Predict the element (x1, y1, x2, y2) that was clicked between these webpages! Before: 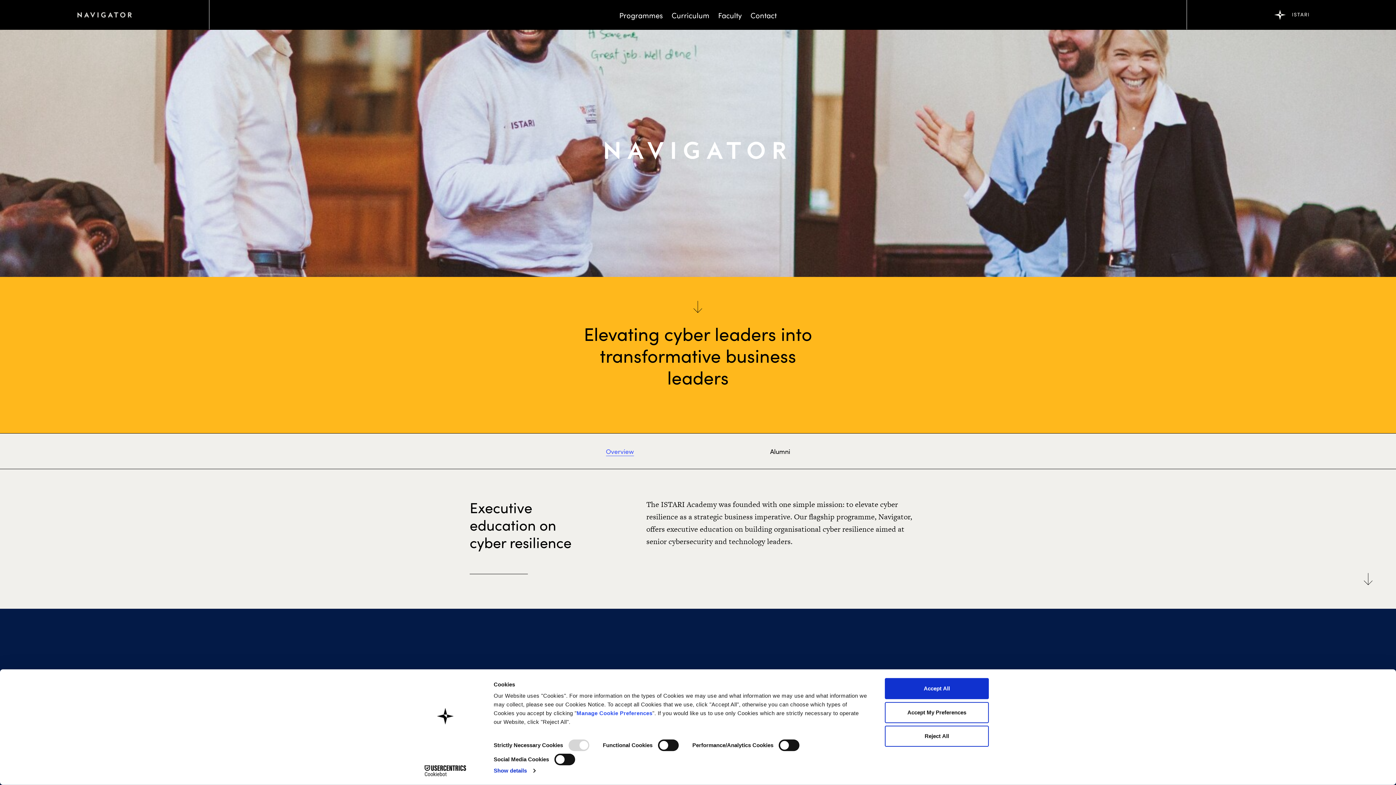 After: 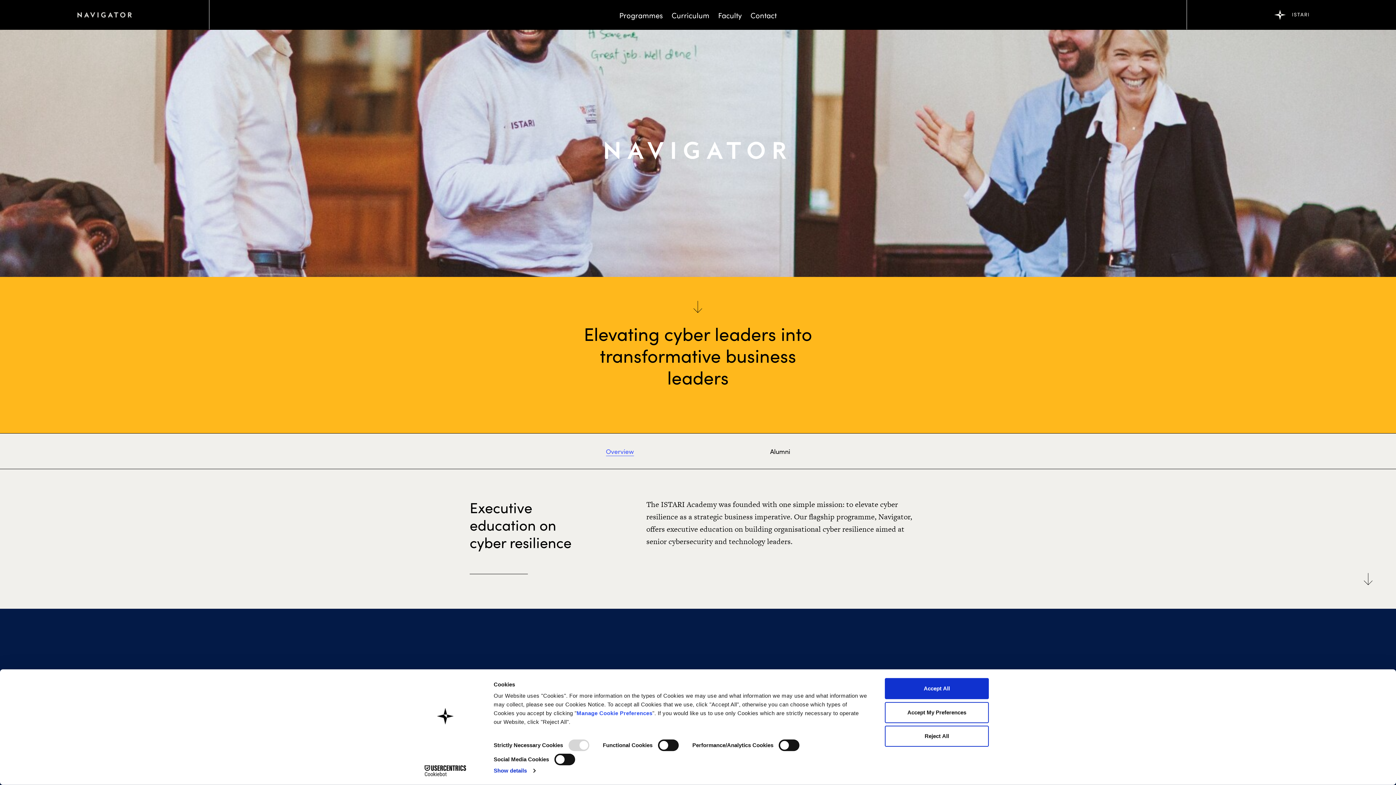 Action: label: Cookiebot - opens in a new window bbox: (413, 765, 477, 776)